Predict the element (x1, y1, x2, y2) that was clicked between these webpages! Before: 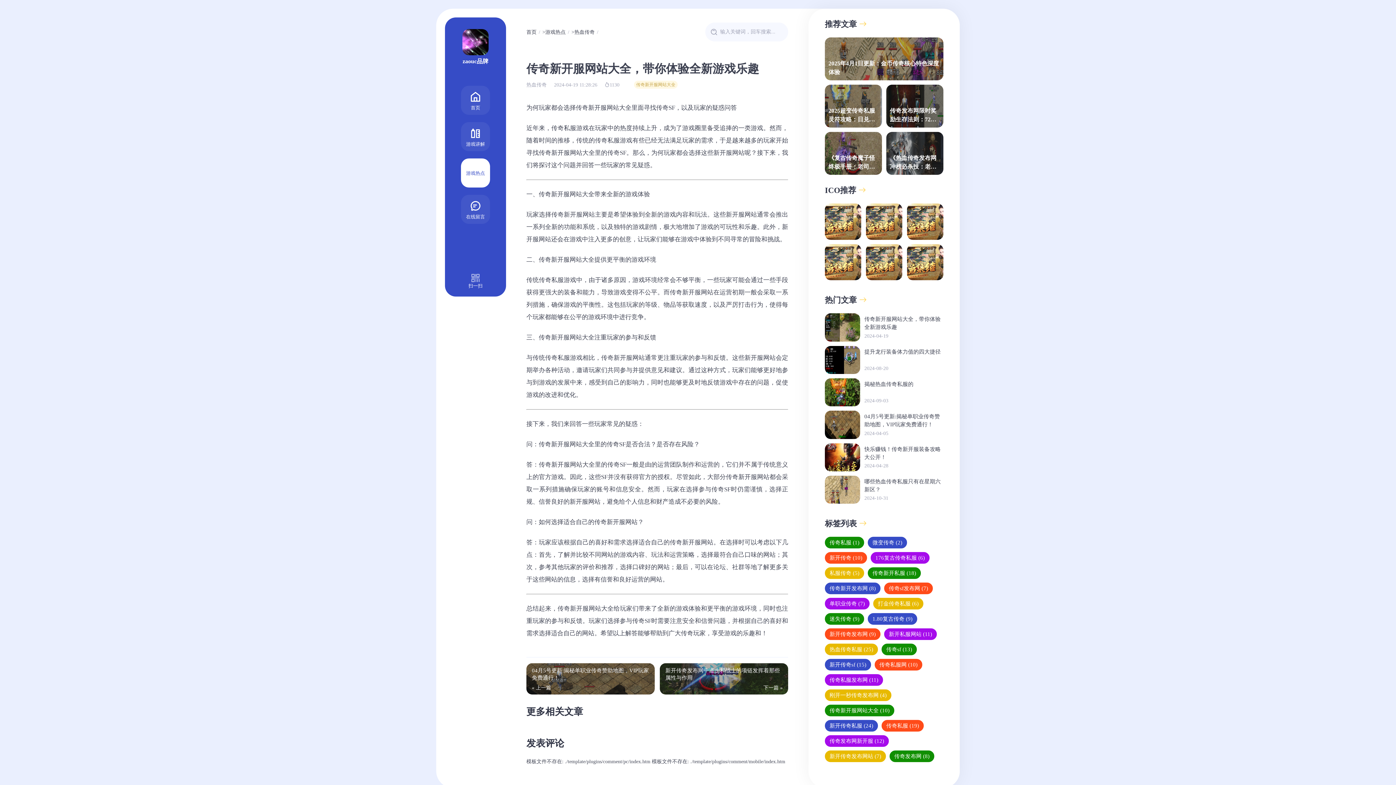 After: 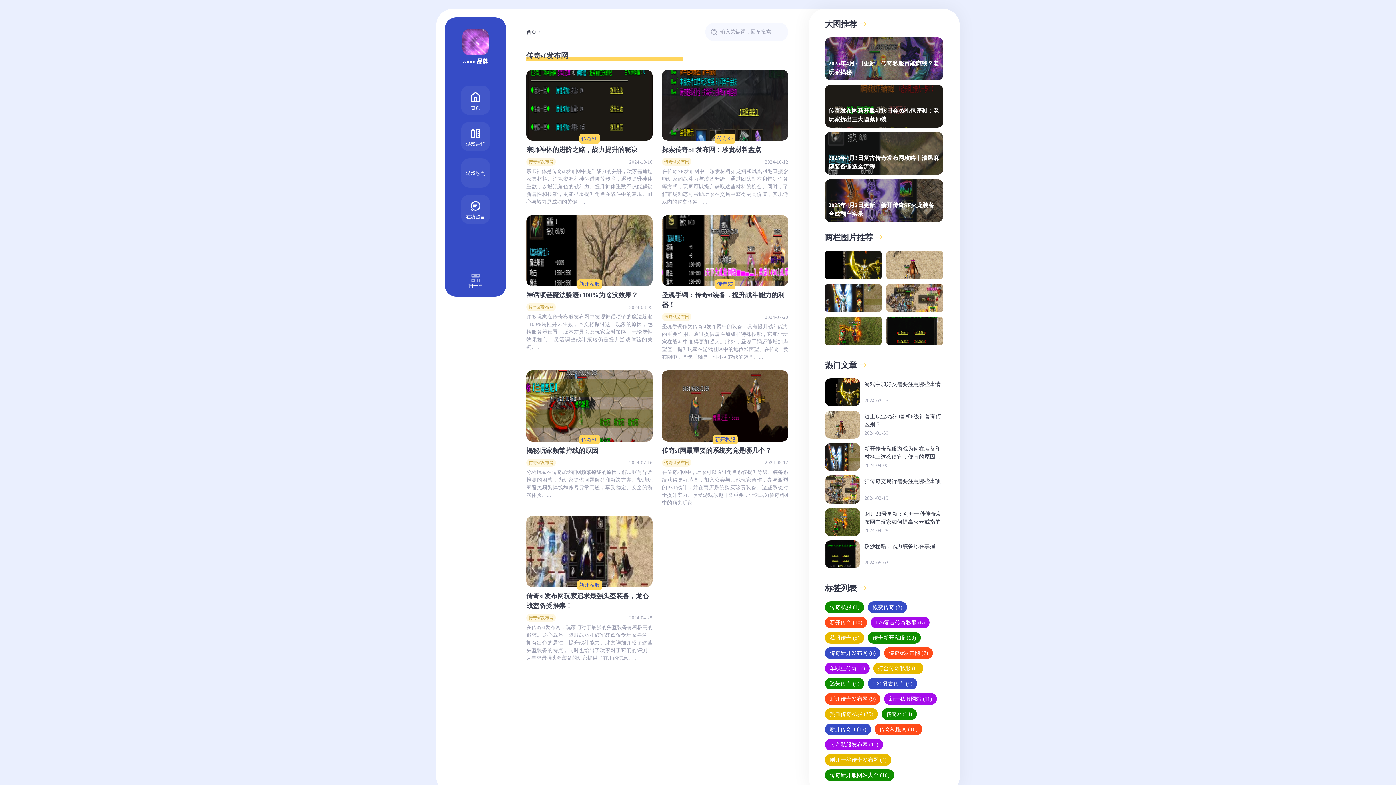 Action: label: 传奇sf发布网 (7) bbox: (884, 582, 933, 594)